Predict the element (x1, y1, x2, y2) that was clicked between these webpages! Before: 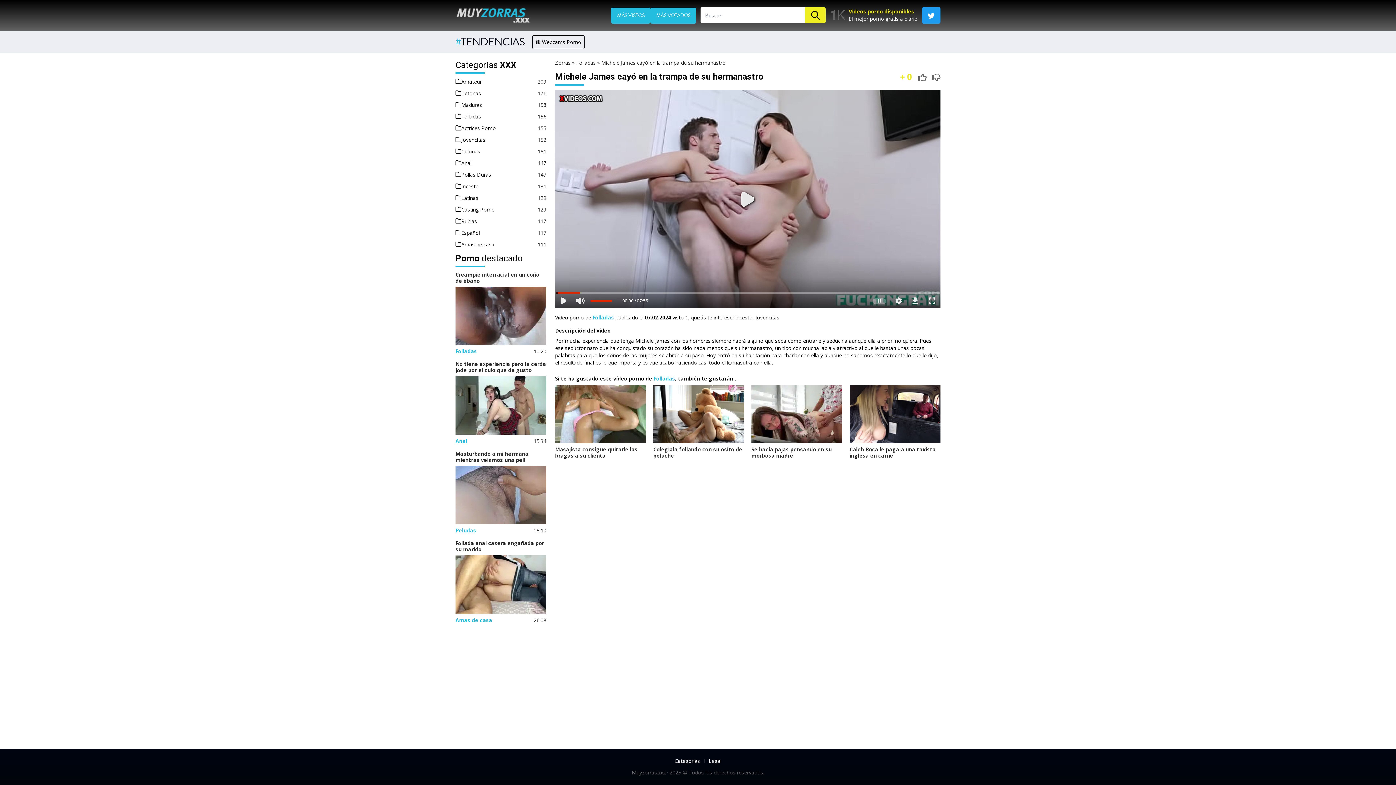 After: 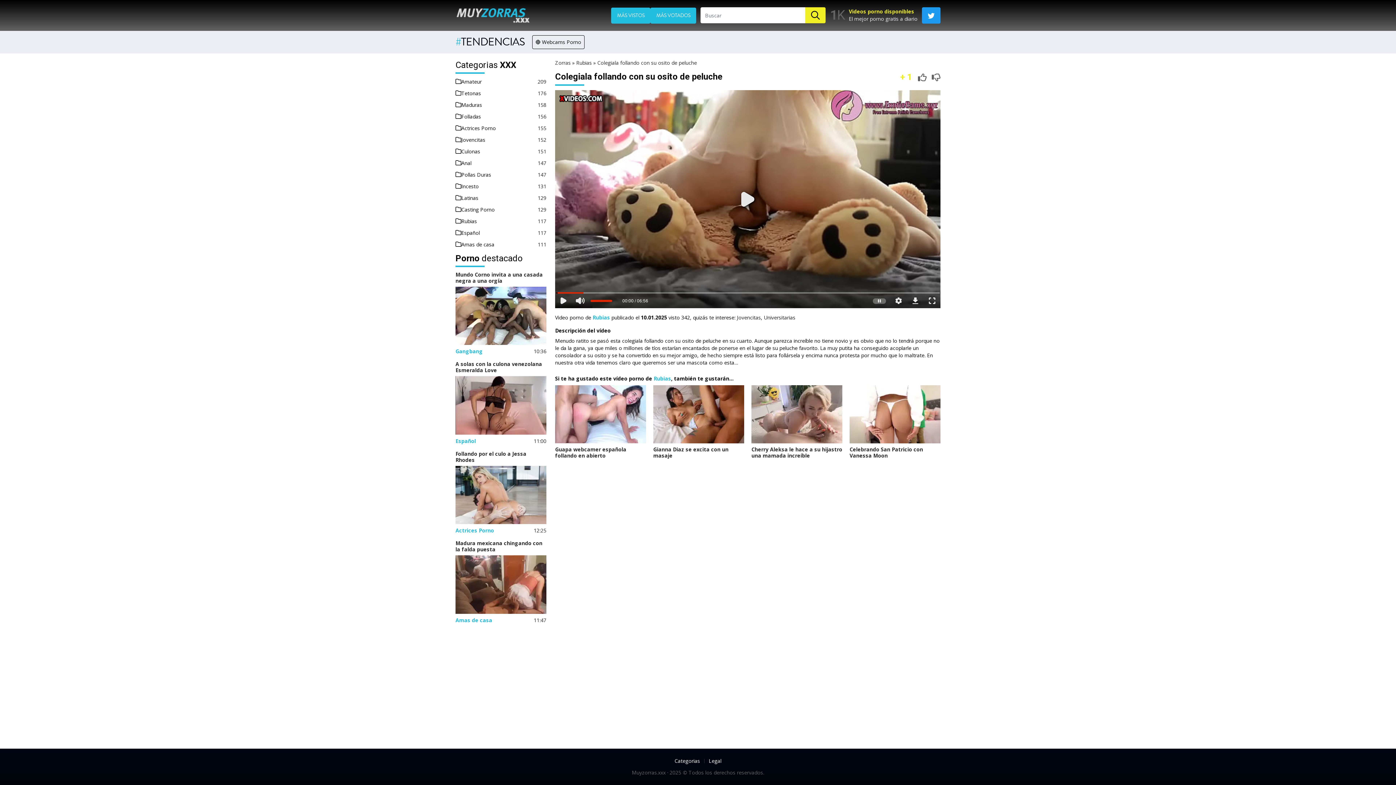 Action: label: Colegiala follando con su osito de peluche bbox: (653, 446, 742, 459)